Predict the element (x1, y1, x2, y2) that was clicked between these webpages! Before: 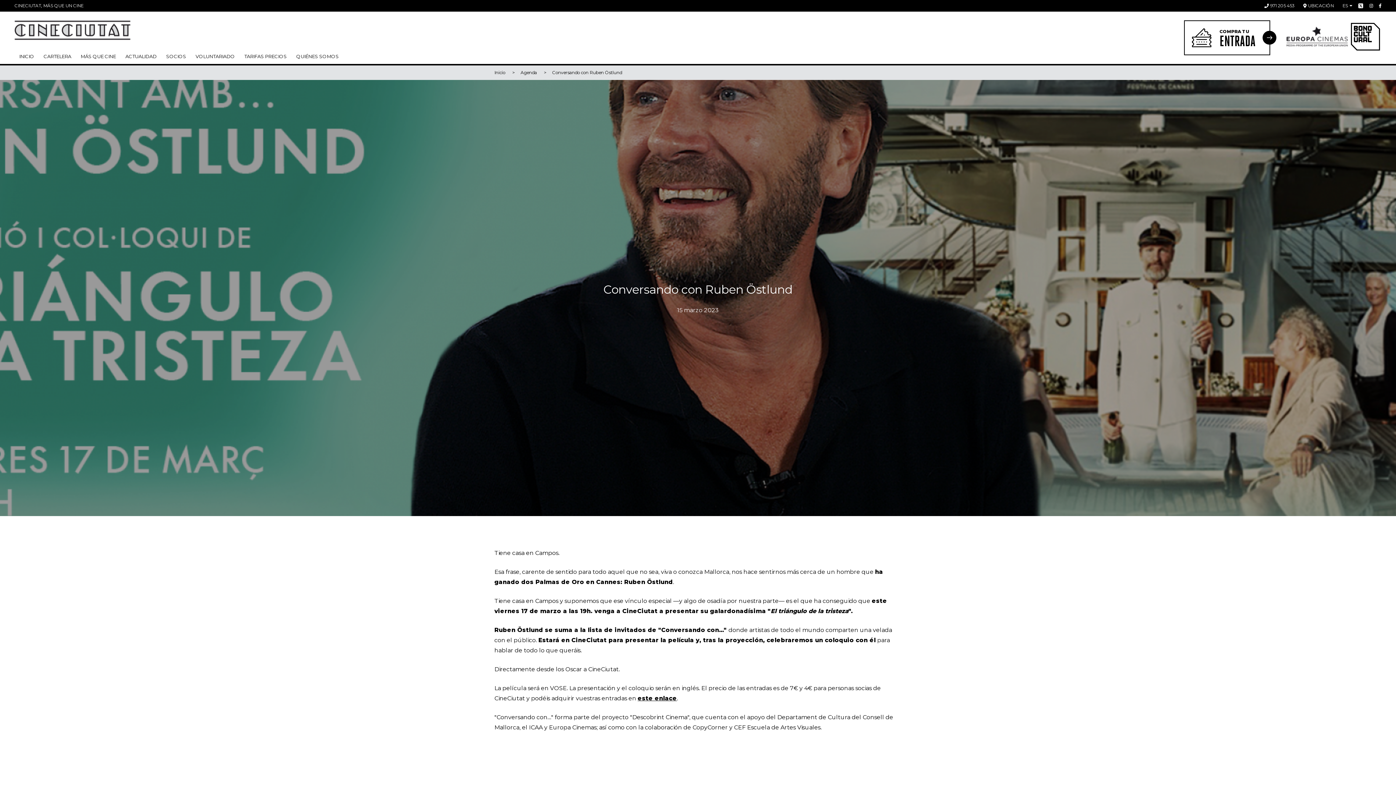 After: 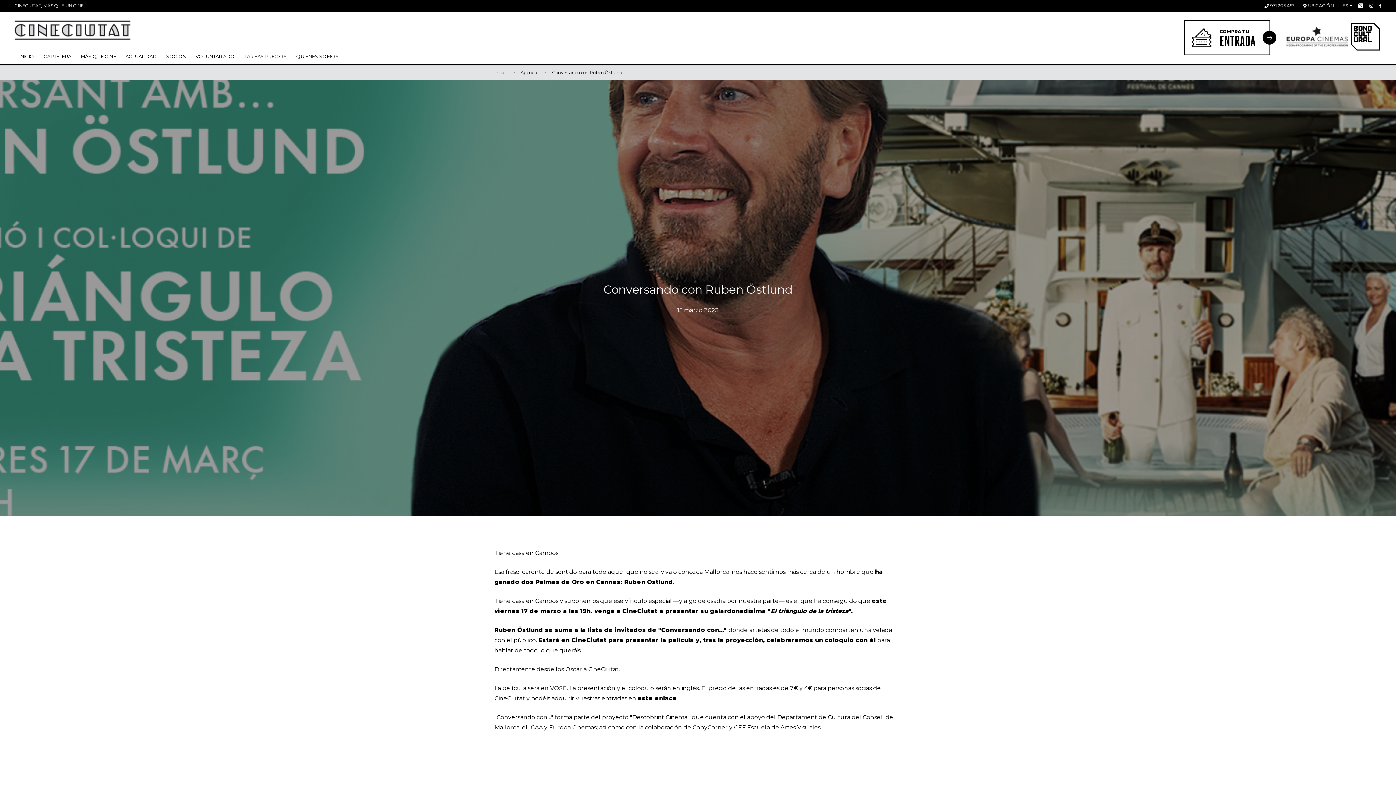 Action: bbox: (1369, 2, 1373, 8)